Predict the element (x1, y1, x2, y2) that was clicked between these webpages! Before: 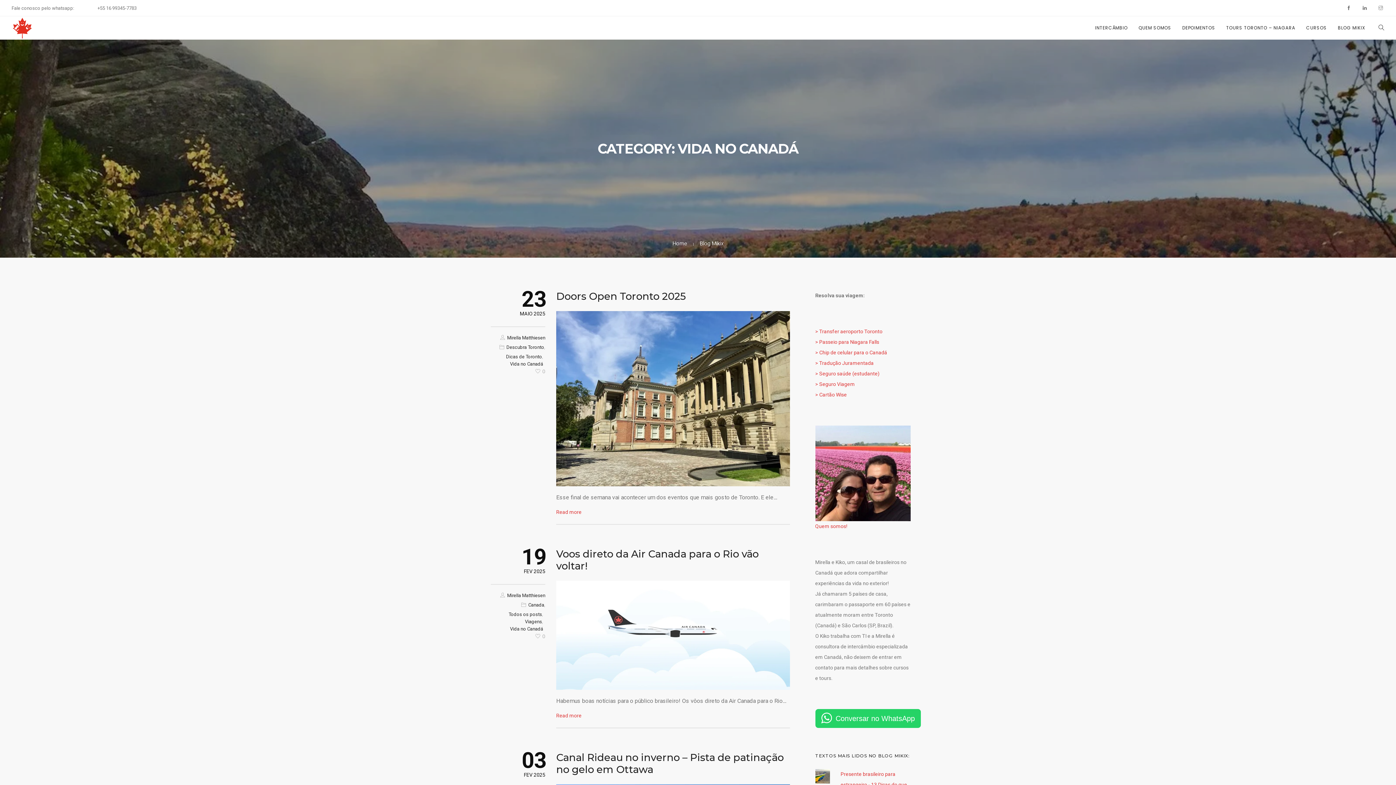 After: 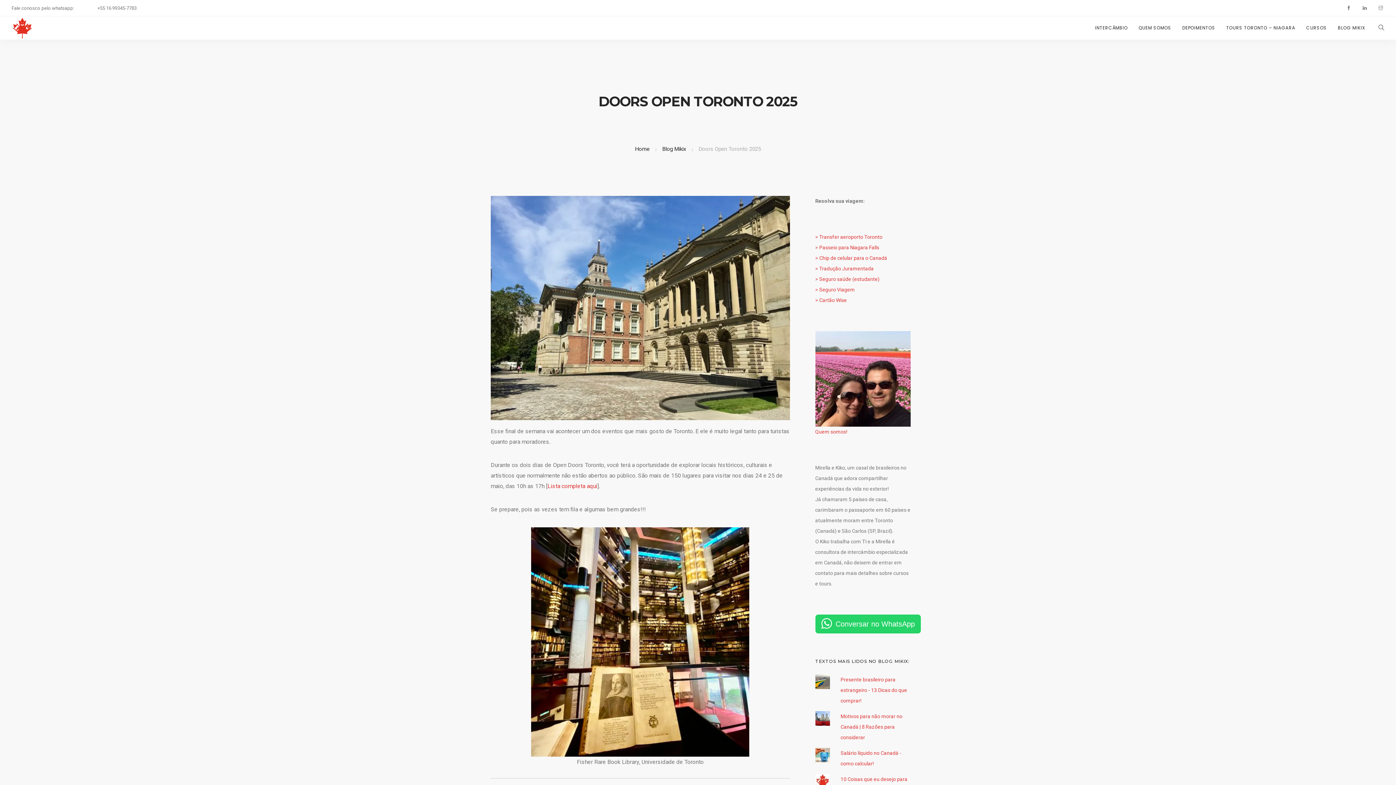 Action: bbox: (556, 397, 790, 404)